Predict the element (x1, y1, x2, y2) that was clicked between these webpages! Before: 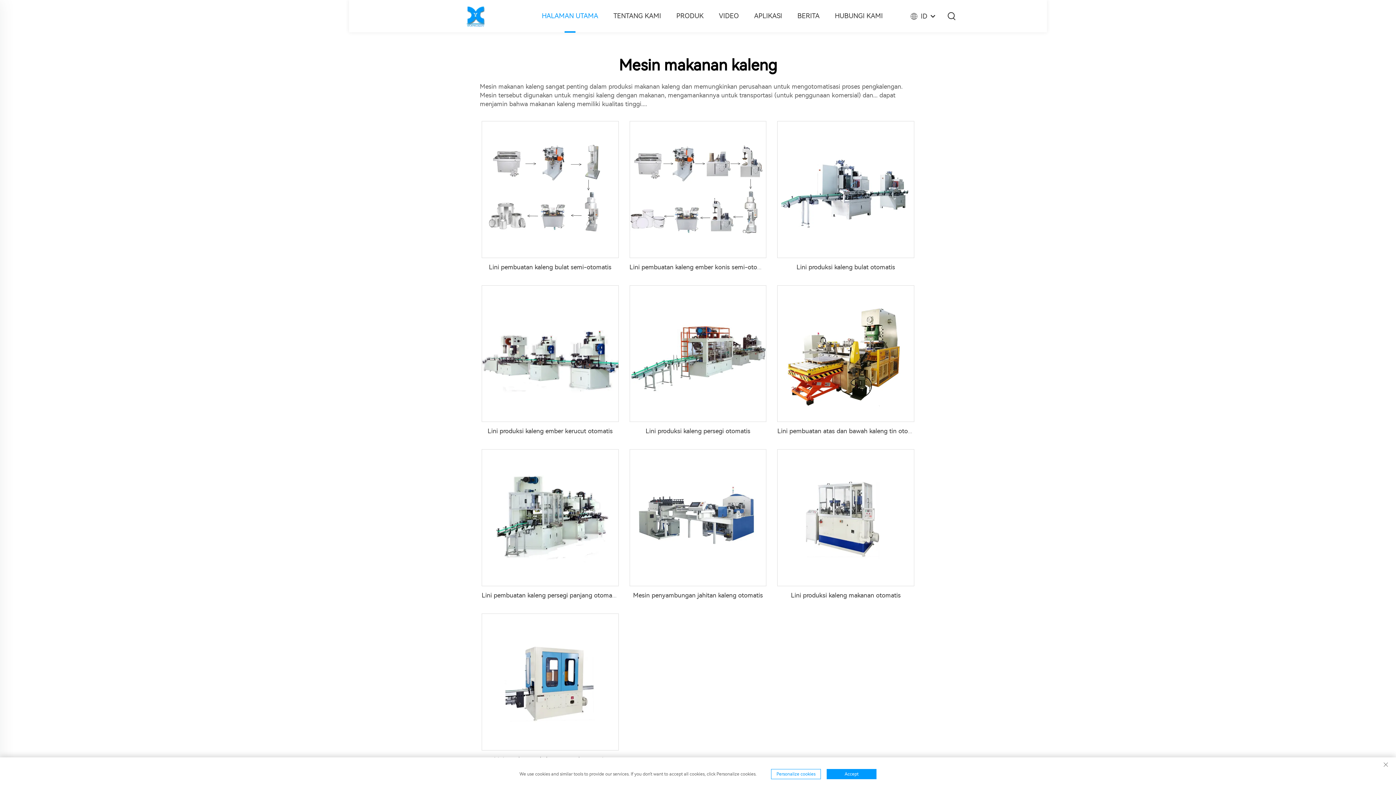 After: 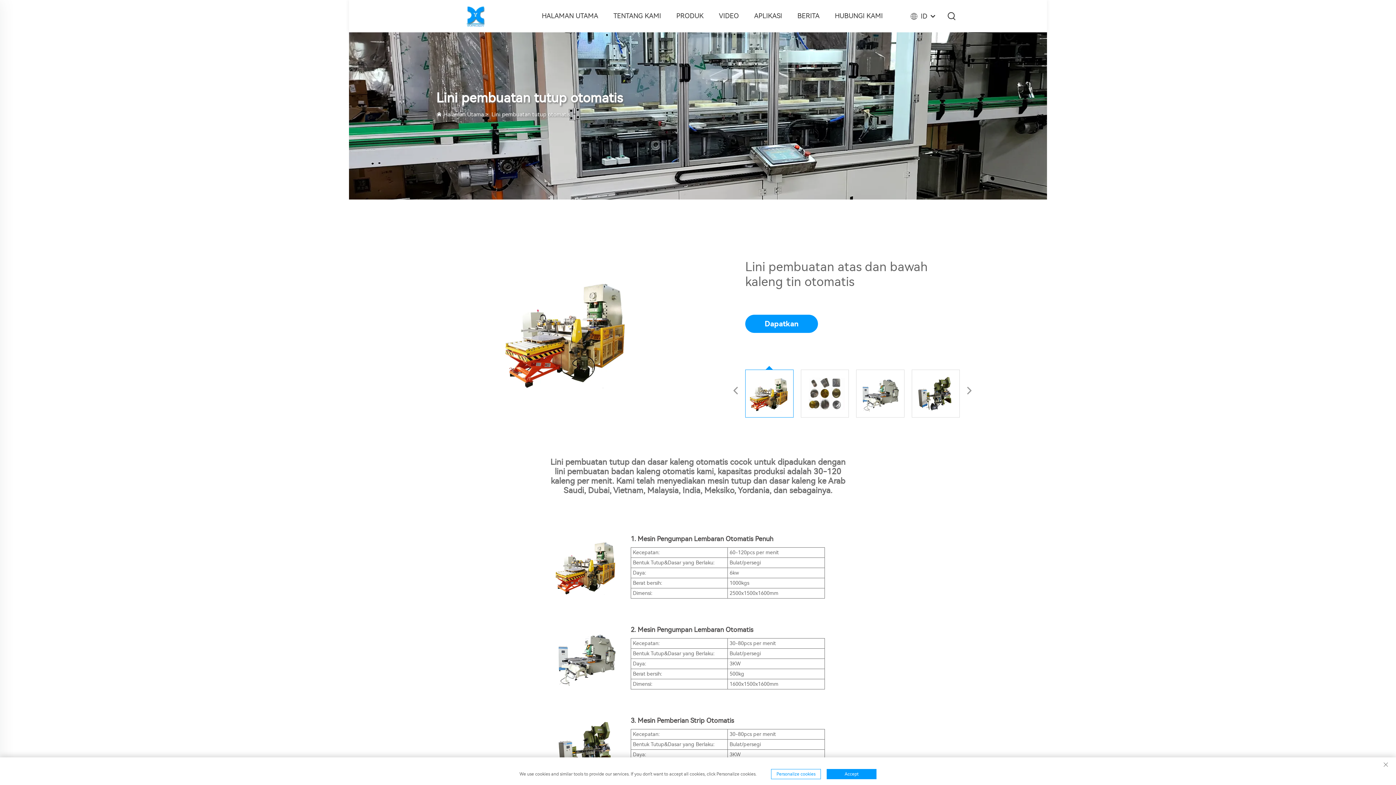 Action: label: Lini pembuatan atas dan bawah kaleng tin otomatis bbox: (777, 427, 923, 435)